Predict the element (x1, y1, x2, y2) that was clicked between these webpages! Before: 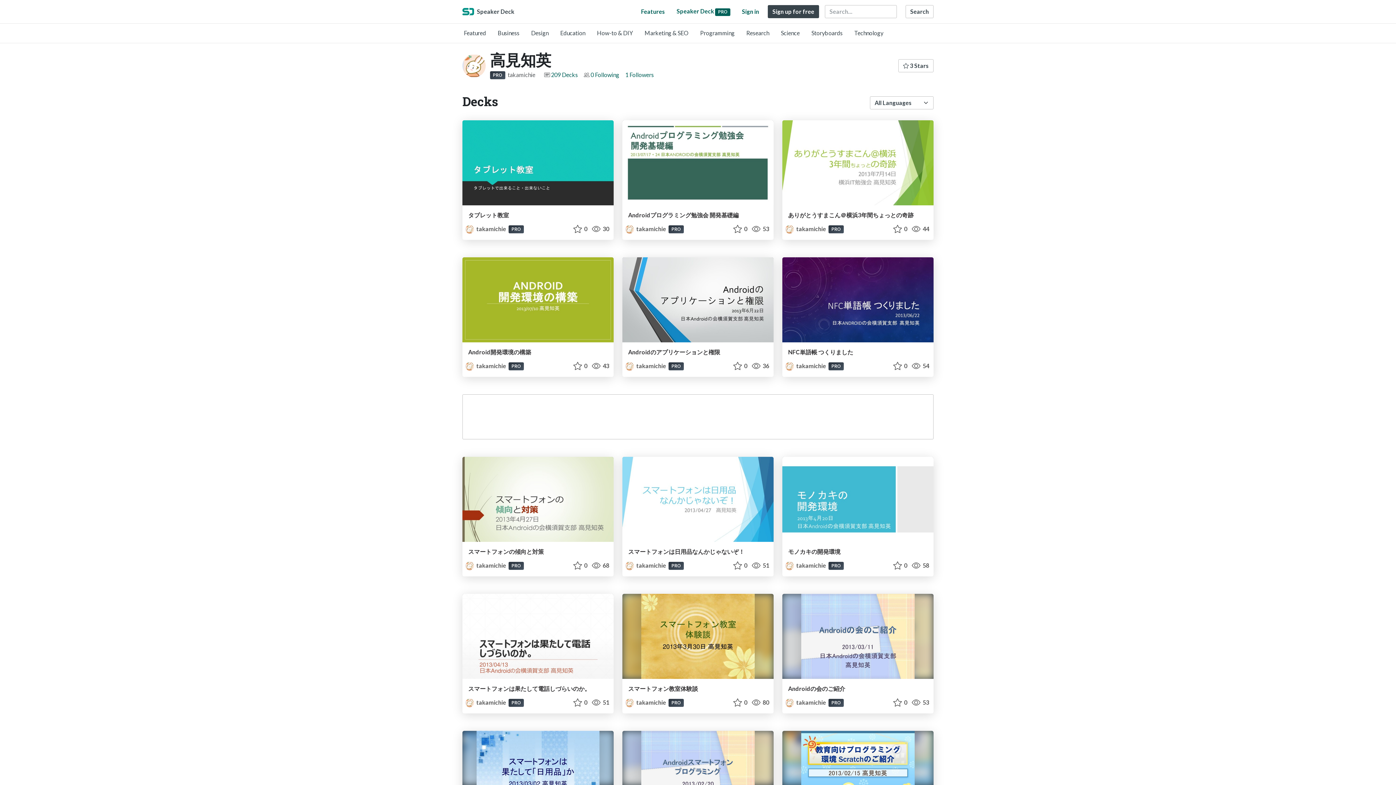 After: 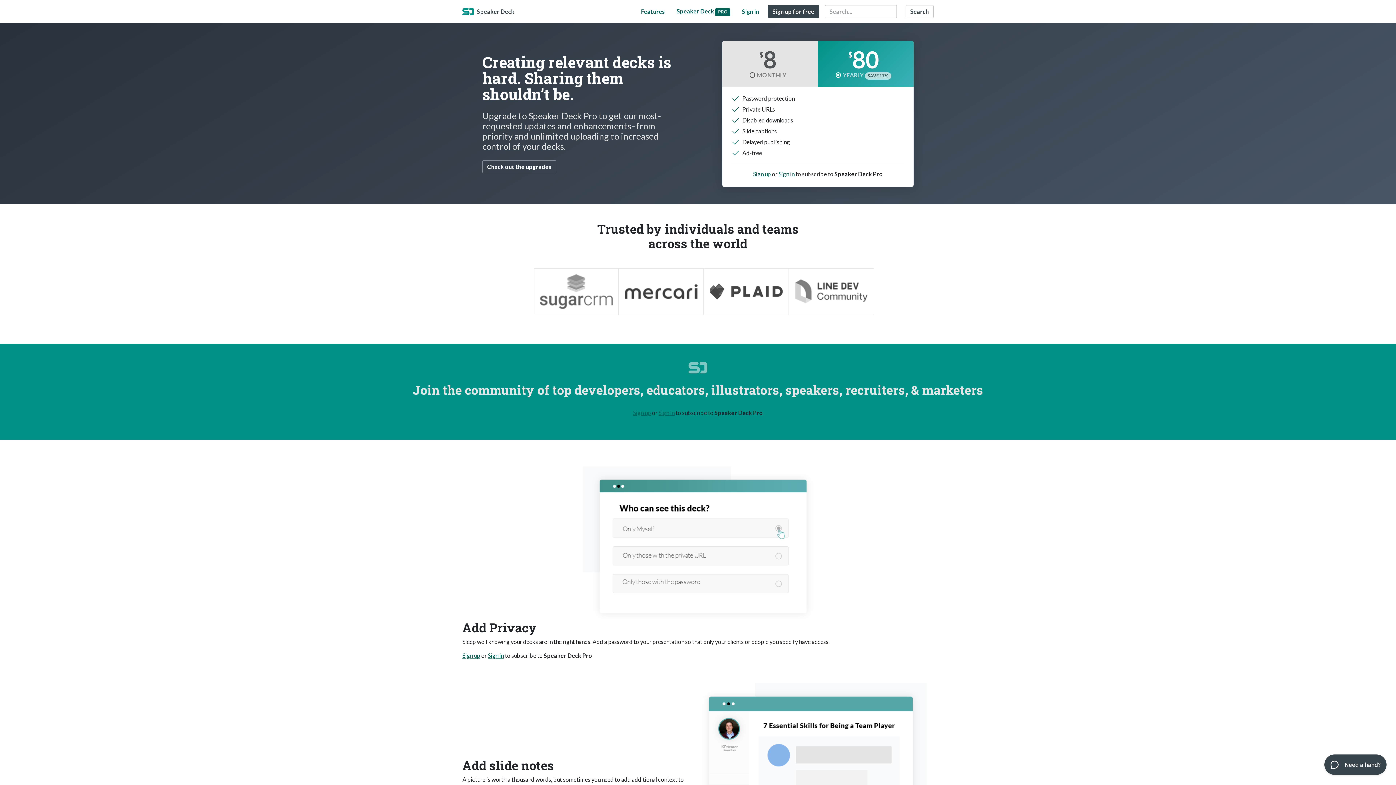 Action: label: PRO bbox: (511, 226, 521, 232)